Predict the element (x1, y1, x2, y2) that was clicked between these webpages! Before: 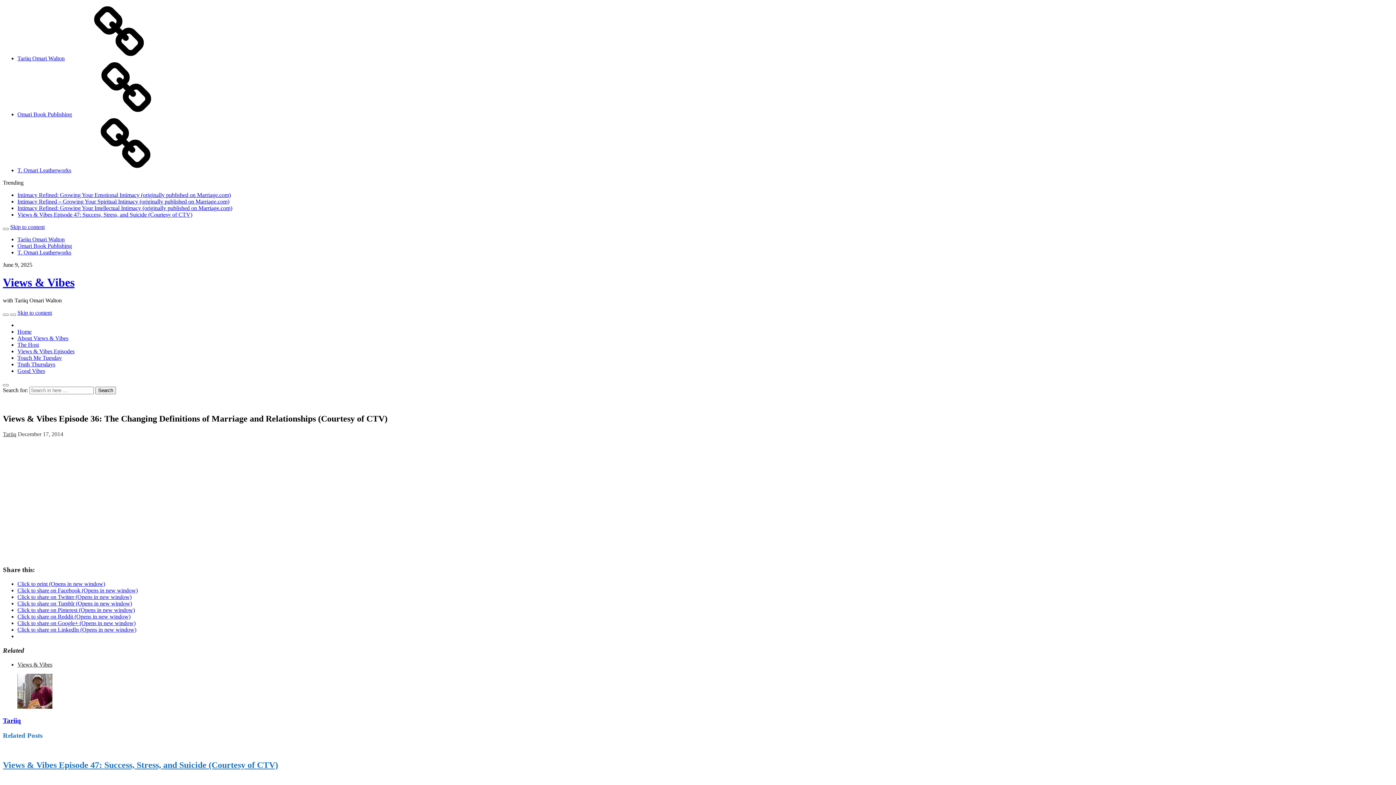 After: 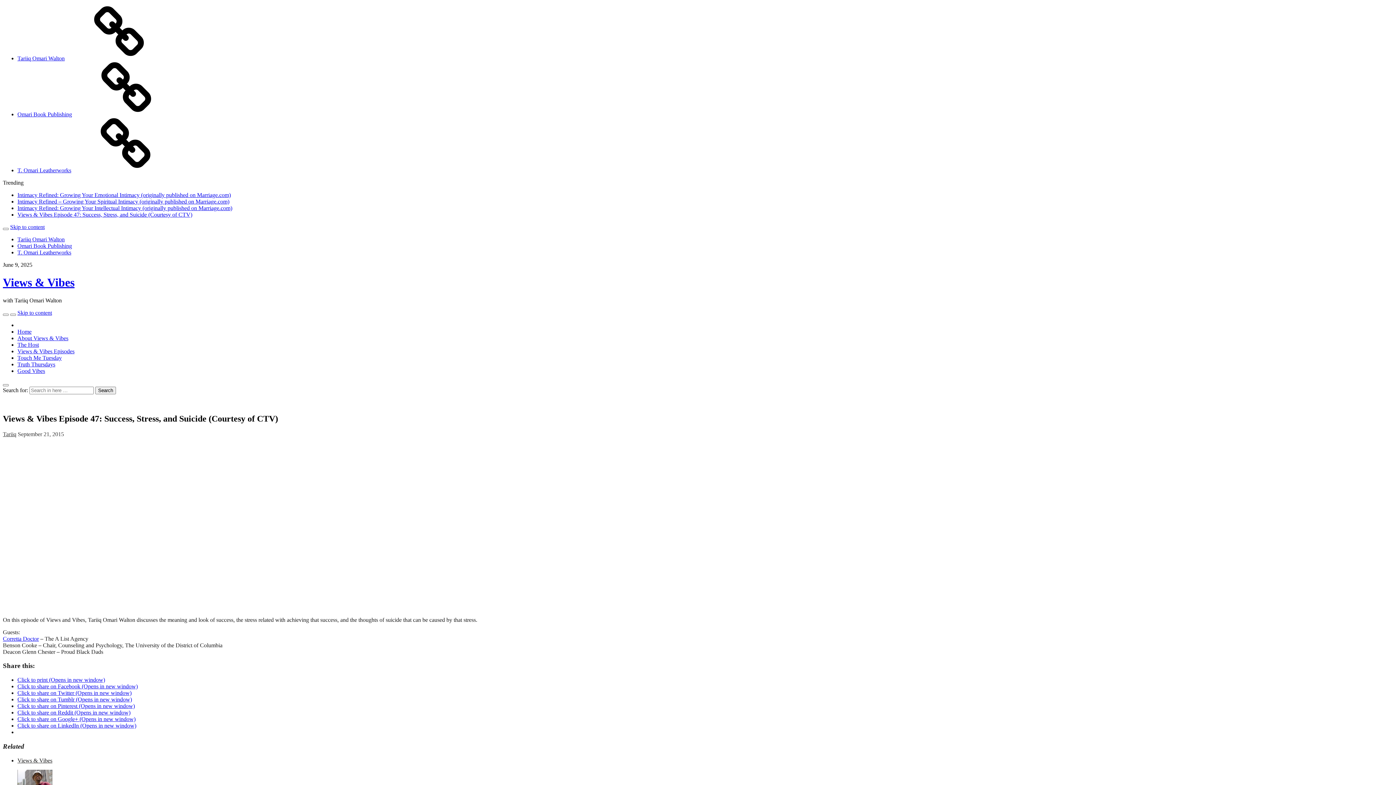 Action: bbox: (2, 760, 278, 770) label: Views & Vibes Episode 47: Success, Stress, and Suicide (Courtesy of CTV)